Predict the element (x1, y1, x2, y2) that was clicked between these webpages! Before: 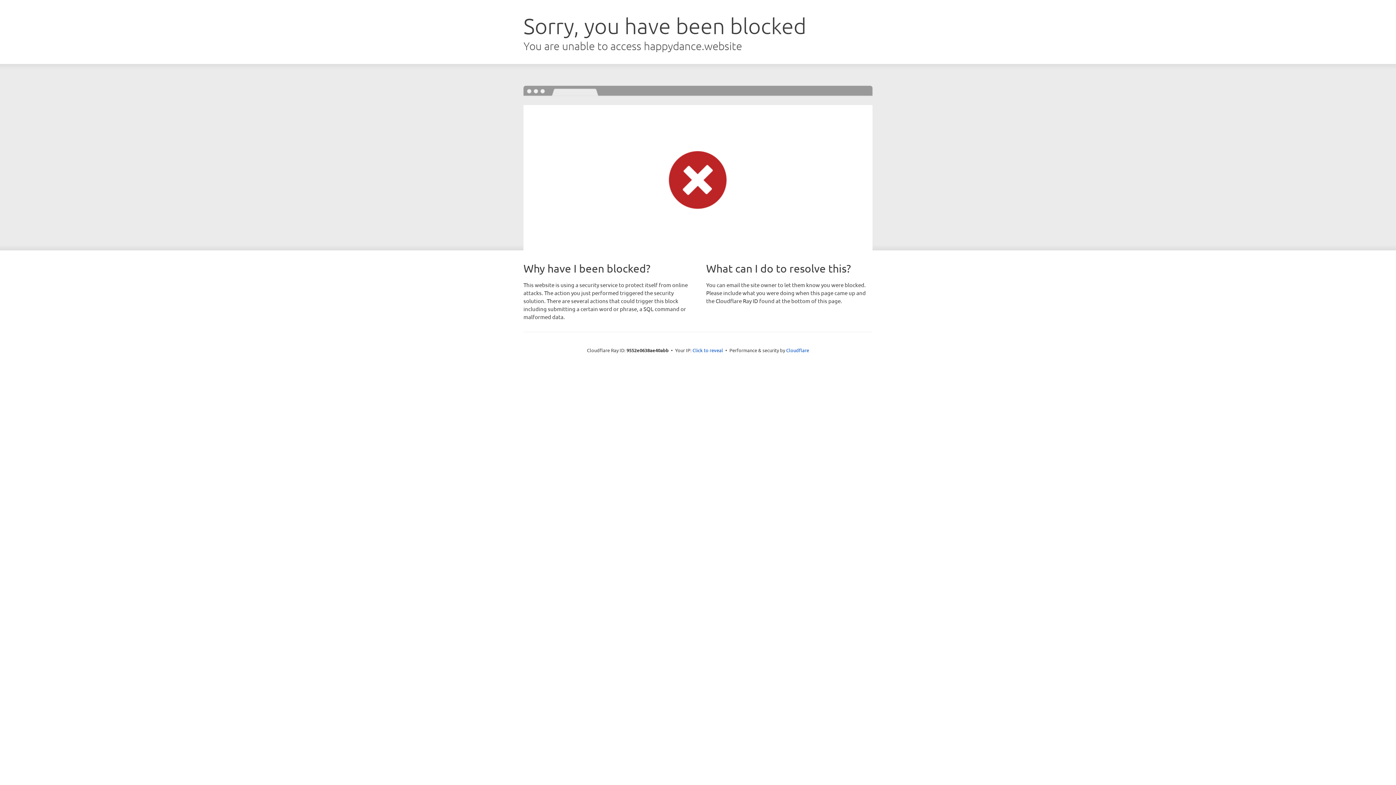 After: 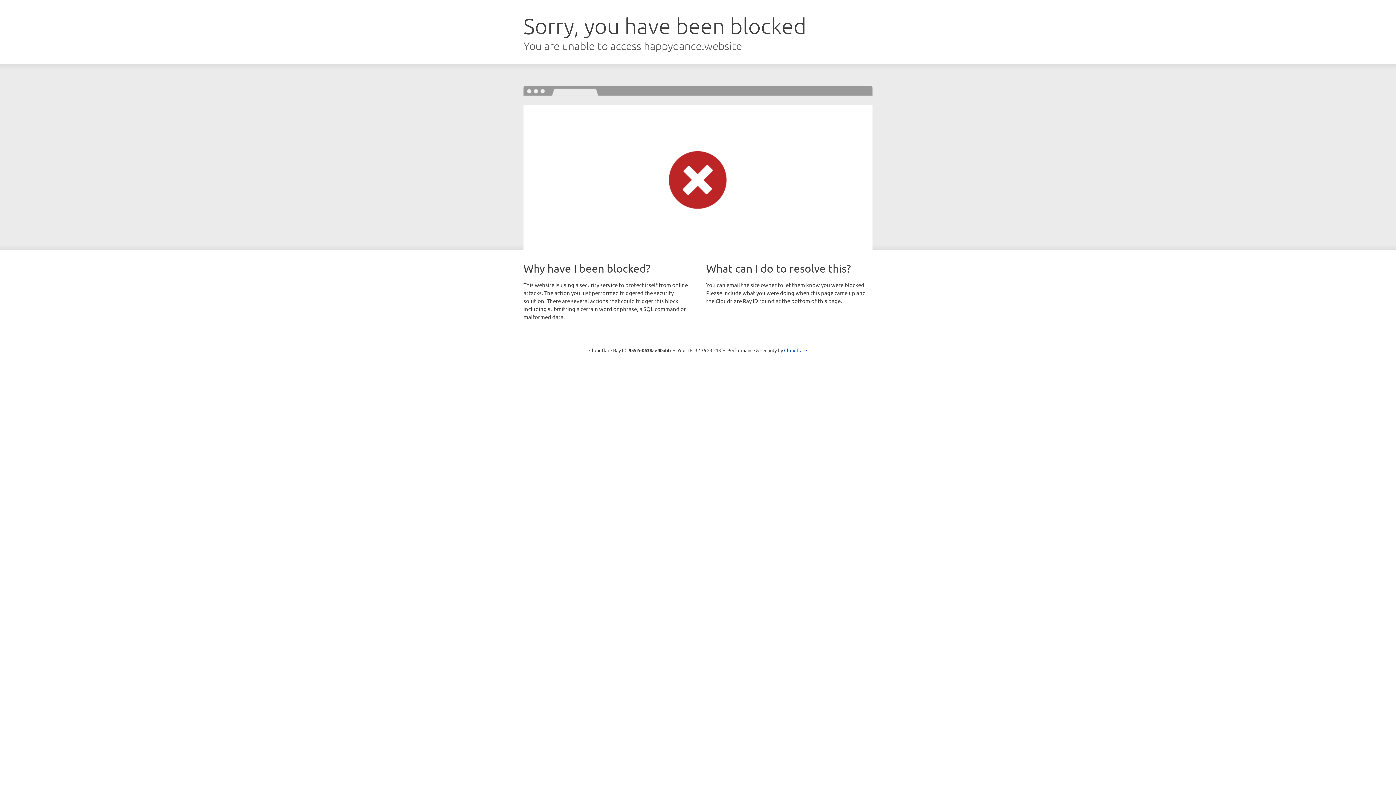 Action: label: Click to reveal bbox: (692, 346, 723, 353)